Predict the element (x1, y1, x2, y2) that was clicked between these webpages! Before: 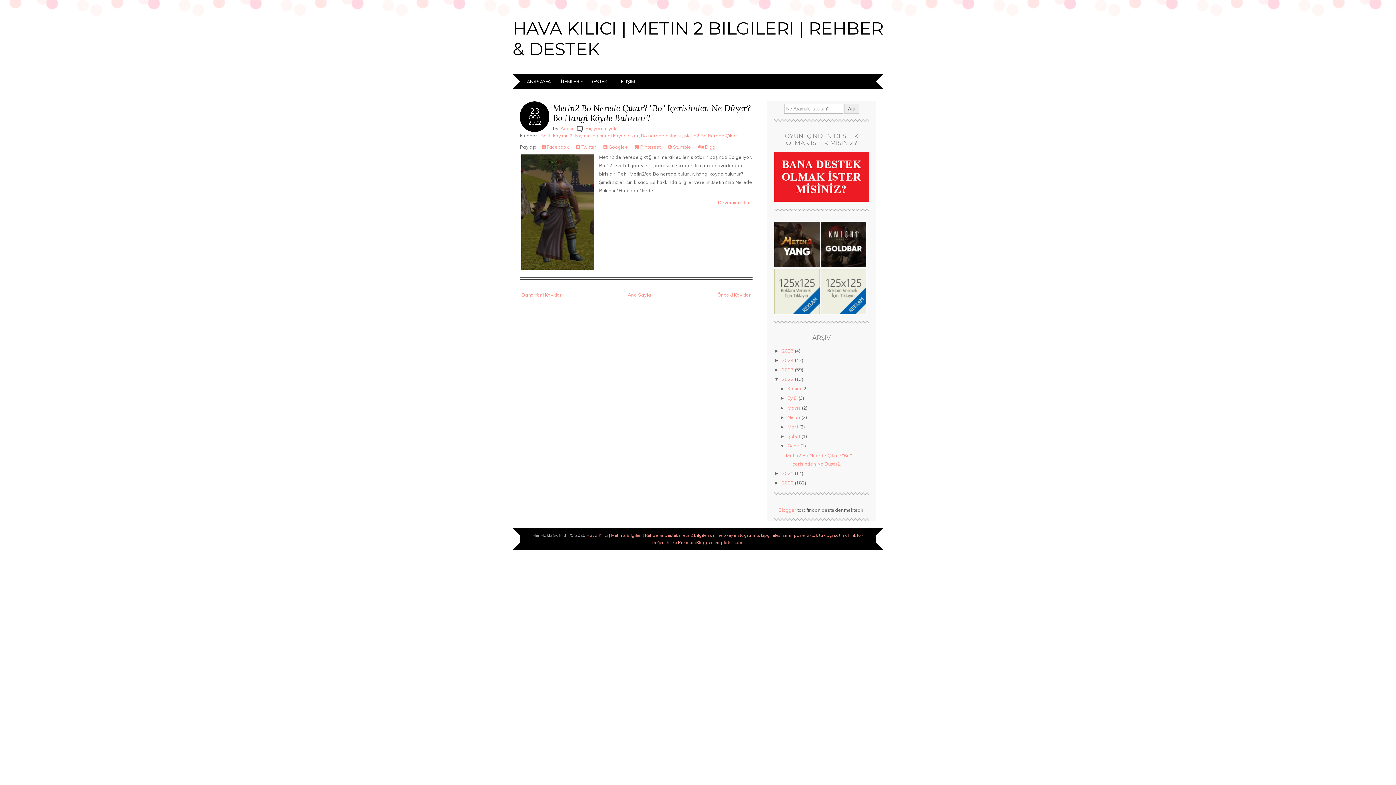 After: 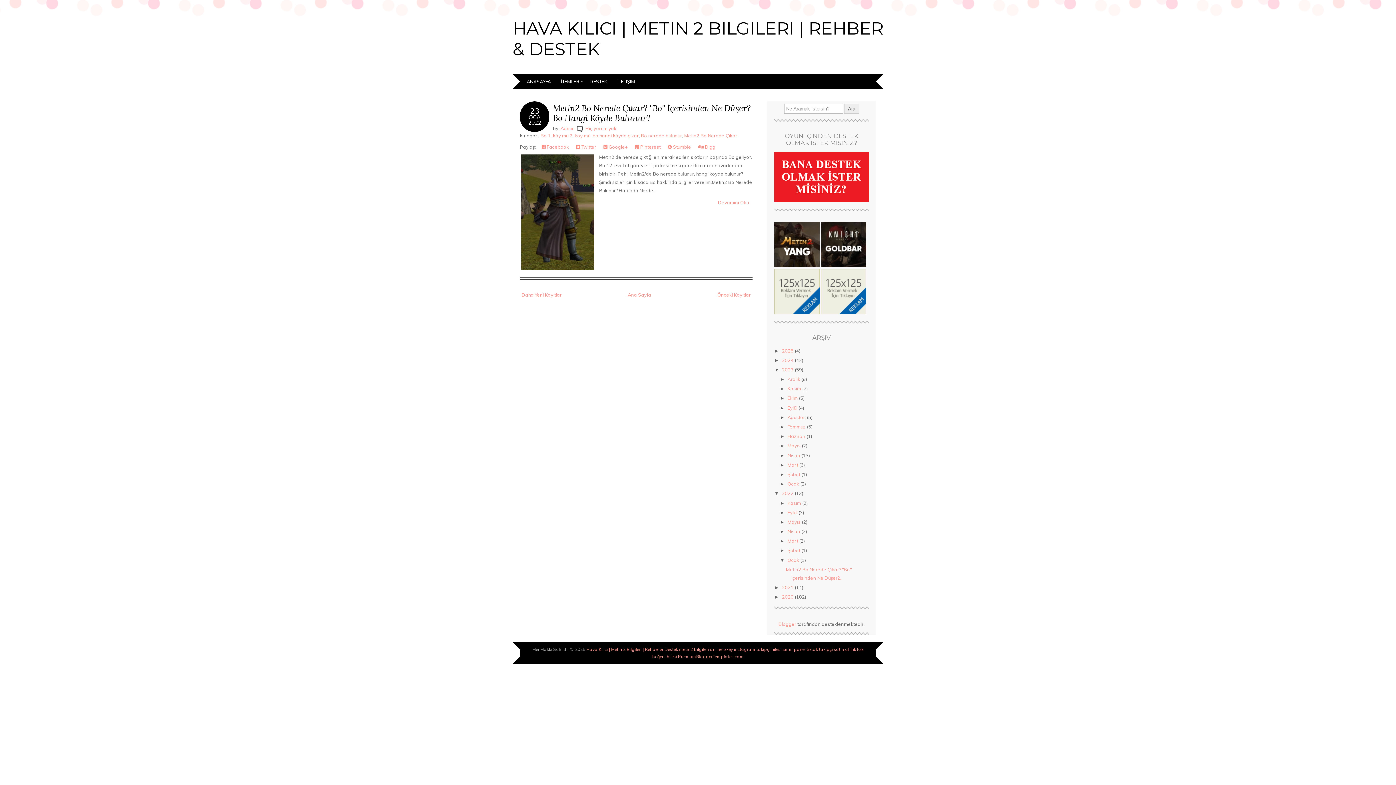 Action: label: ►   bbox: (774, 367, 782, 372)